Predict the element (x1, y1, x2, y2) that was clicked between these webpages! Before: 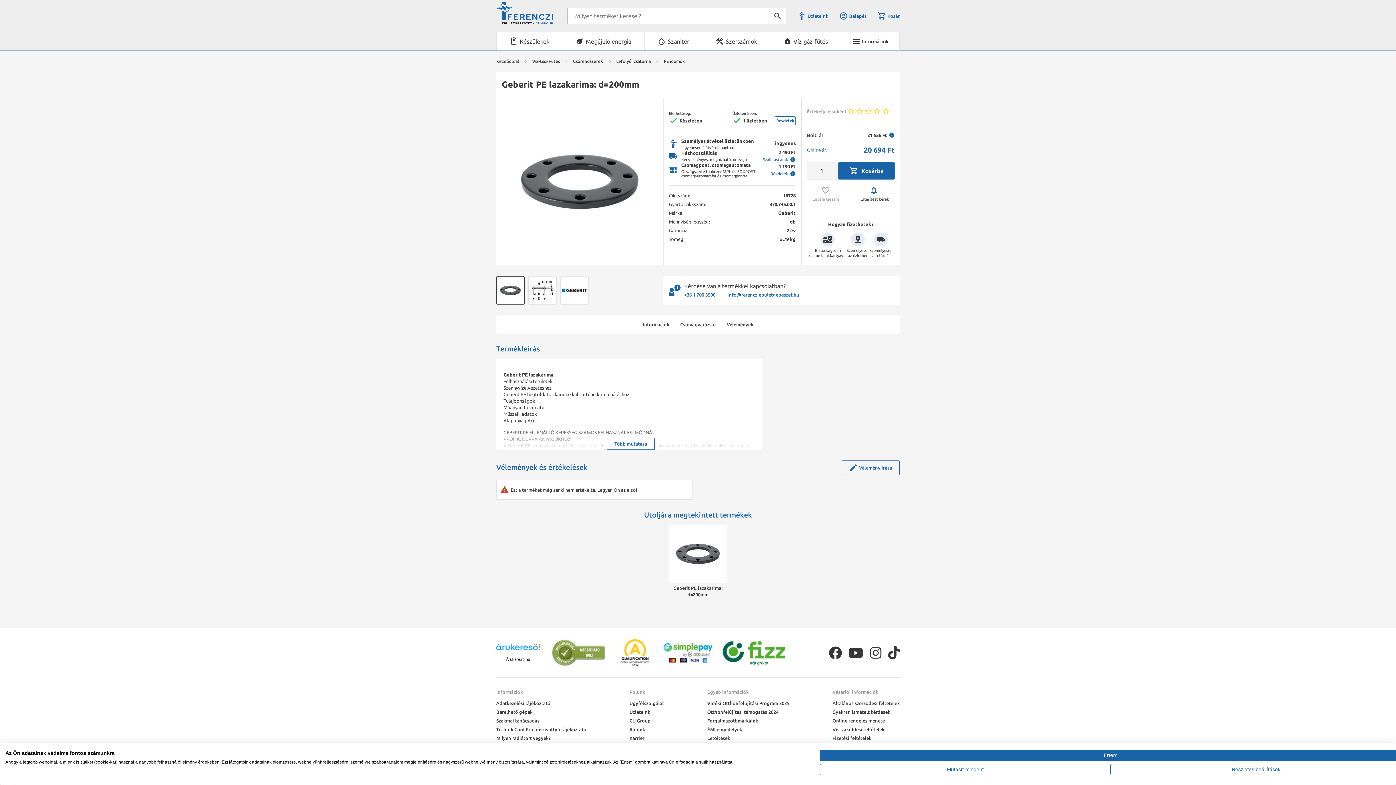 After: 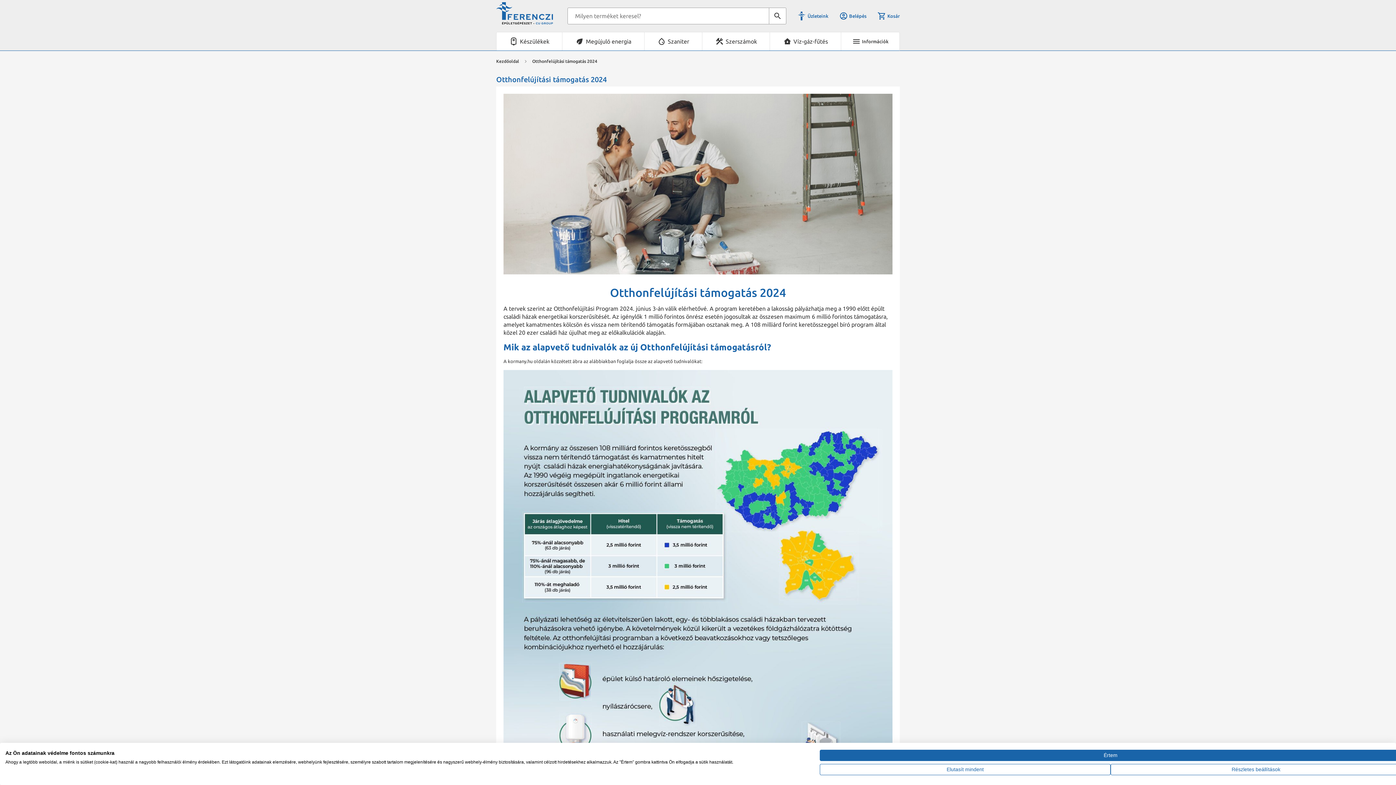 Action: label: Otthonfelújítási támogatás 2024 bbox: (707, 708, 789, 716)